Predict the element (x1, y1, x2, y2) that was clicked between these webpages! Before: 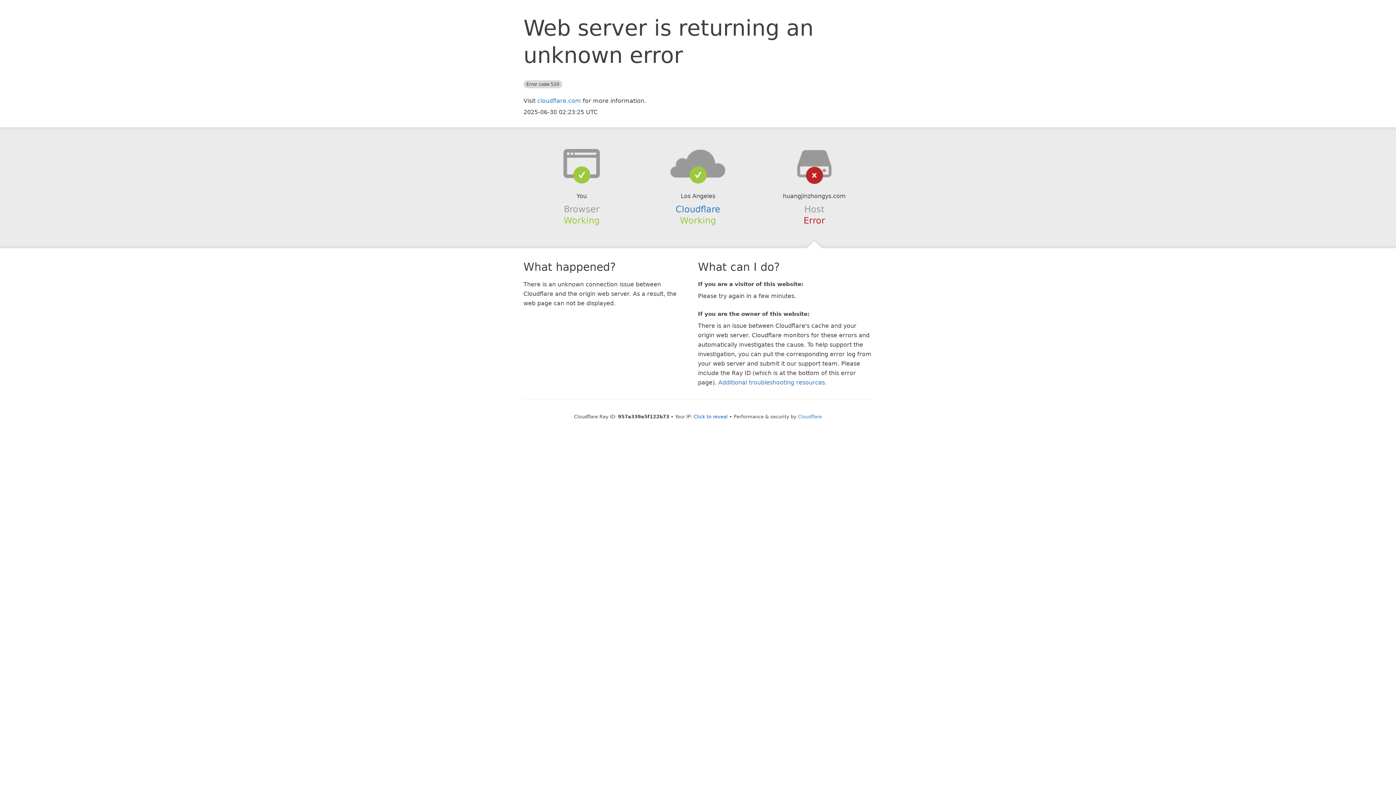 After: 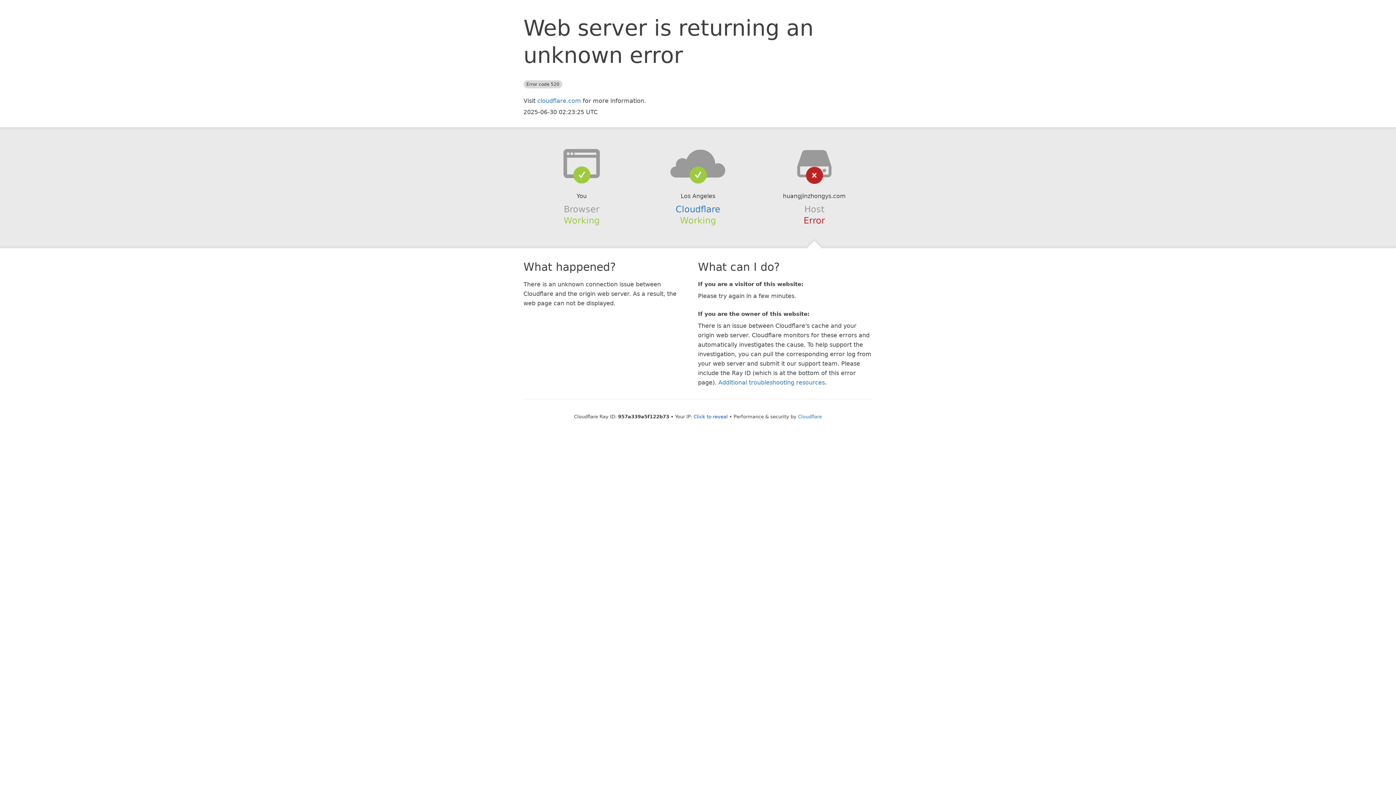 Action: bbox: (639, 148, 756, 178)